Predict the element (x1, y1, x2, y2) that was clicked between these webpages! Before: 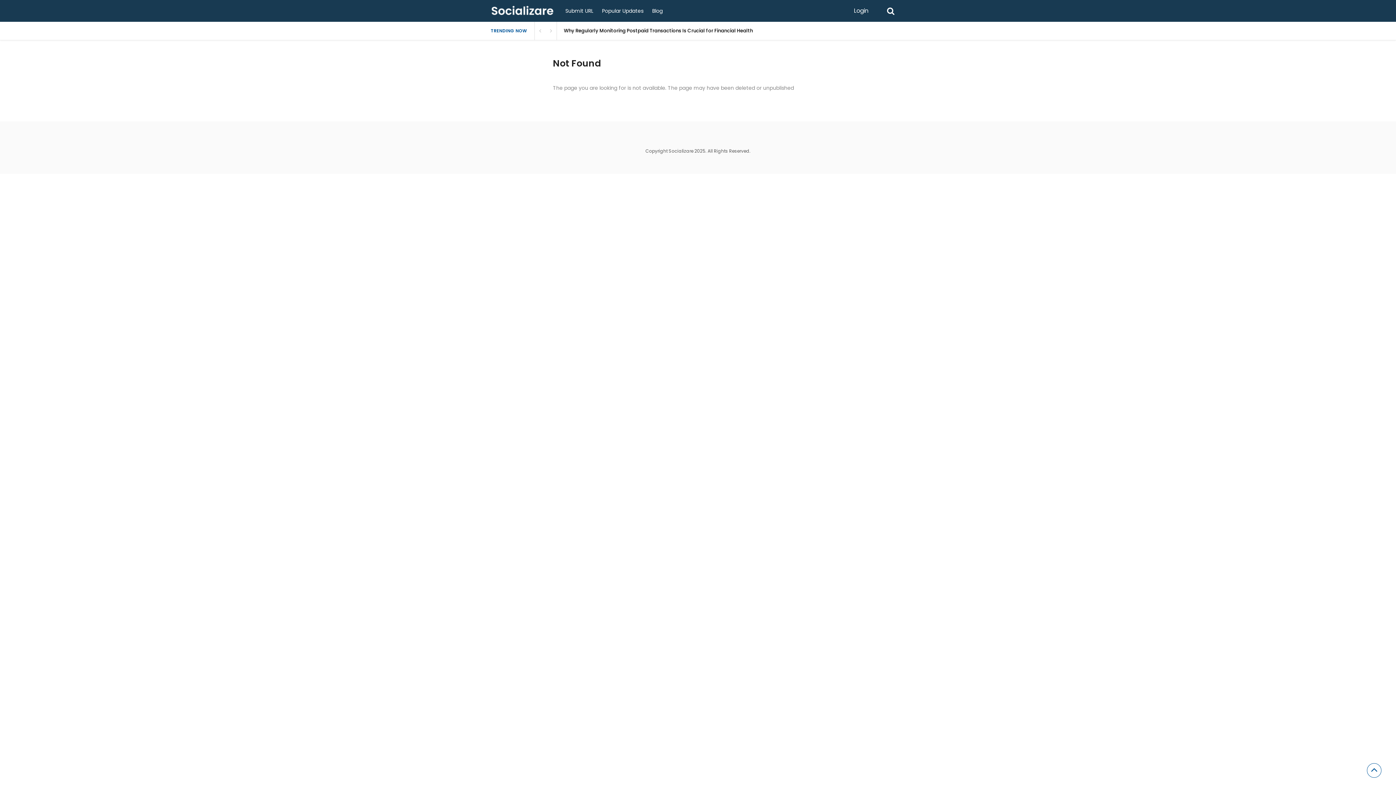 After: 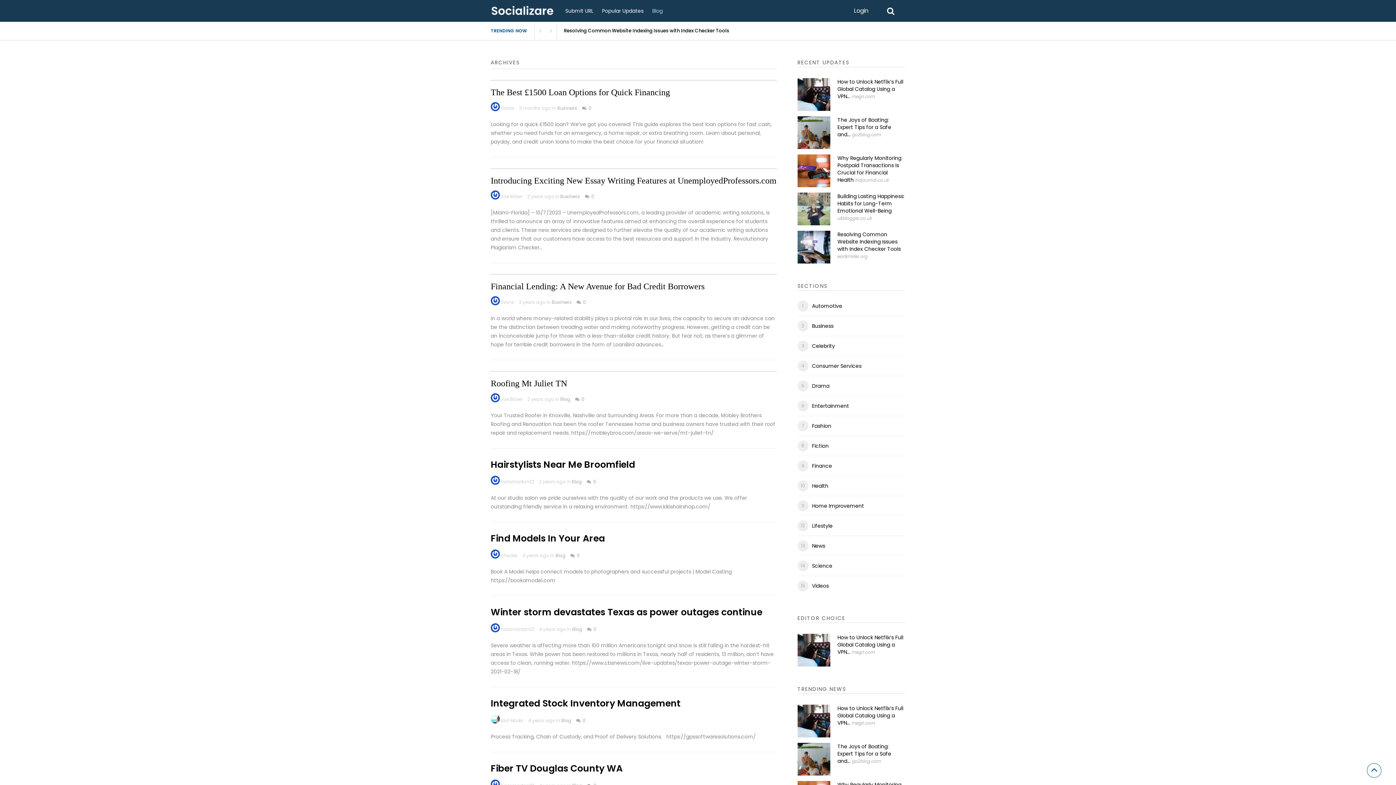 Action: bbox: (648, 0, 666, 21) label: Blog